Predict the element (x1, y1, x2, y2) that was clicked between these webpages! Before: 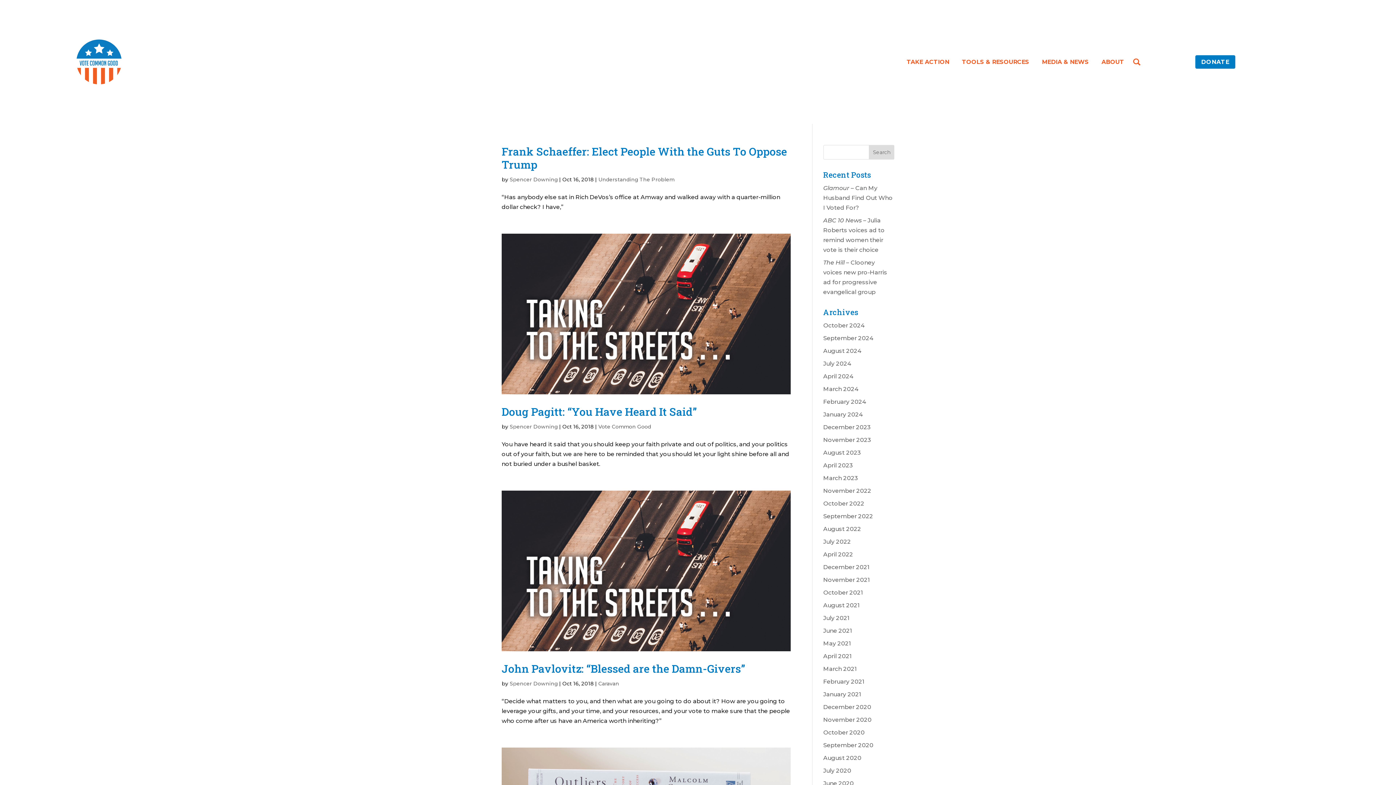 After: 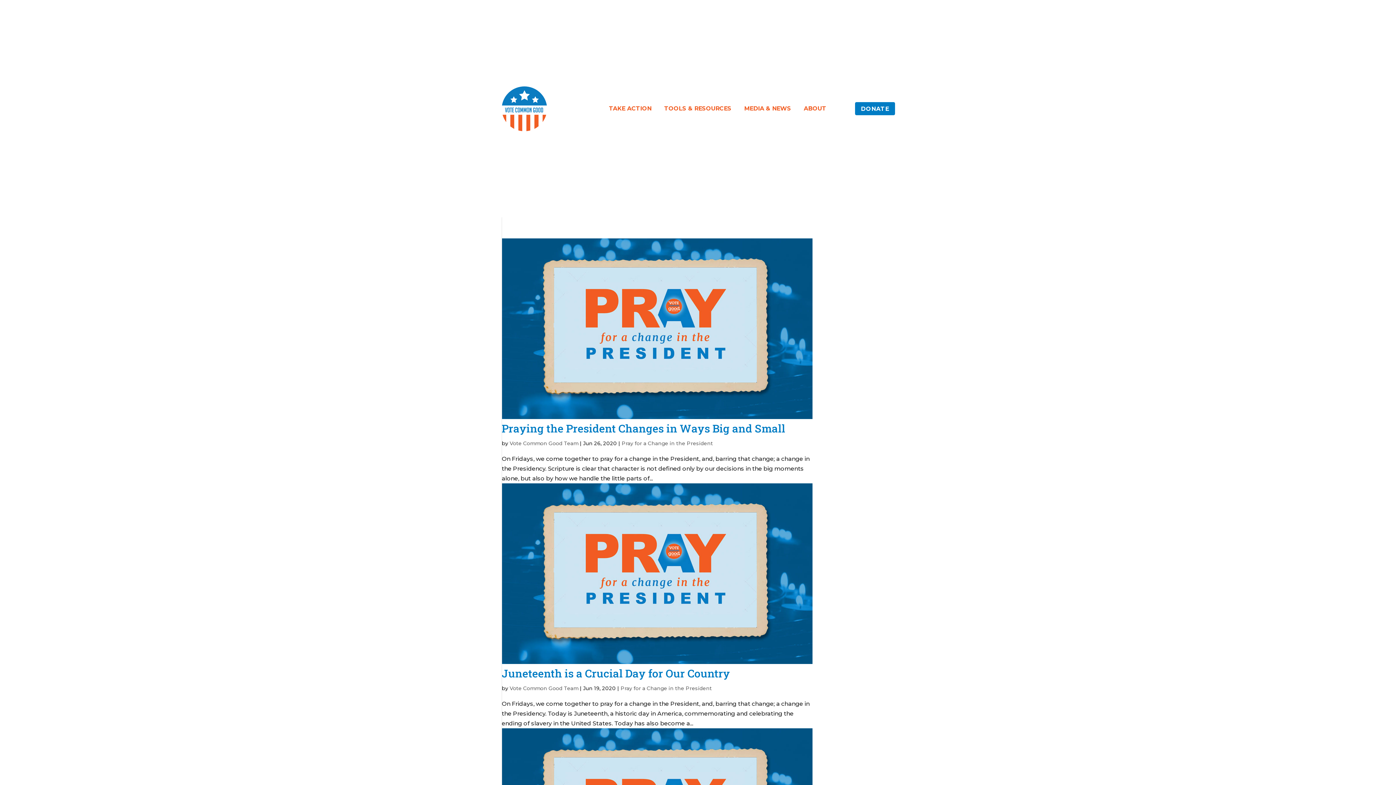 Action: bbox: (823, 780, 854, 787) label: June 2020